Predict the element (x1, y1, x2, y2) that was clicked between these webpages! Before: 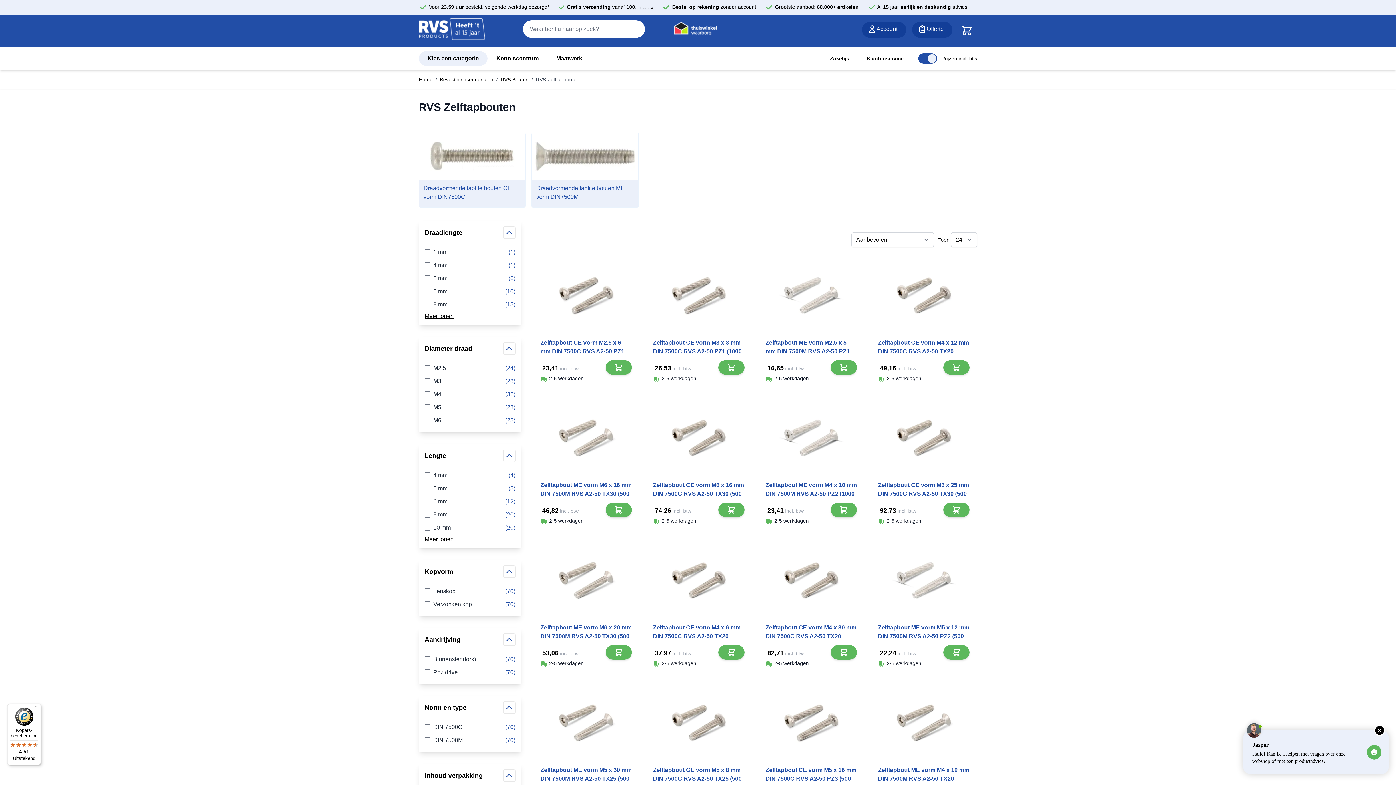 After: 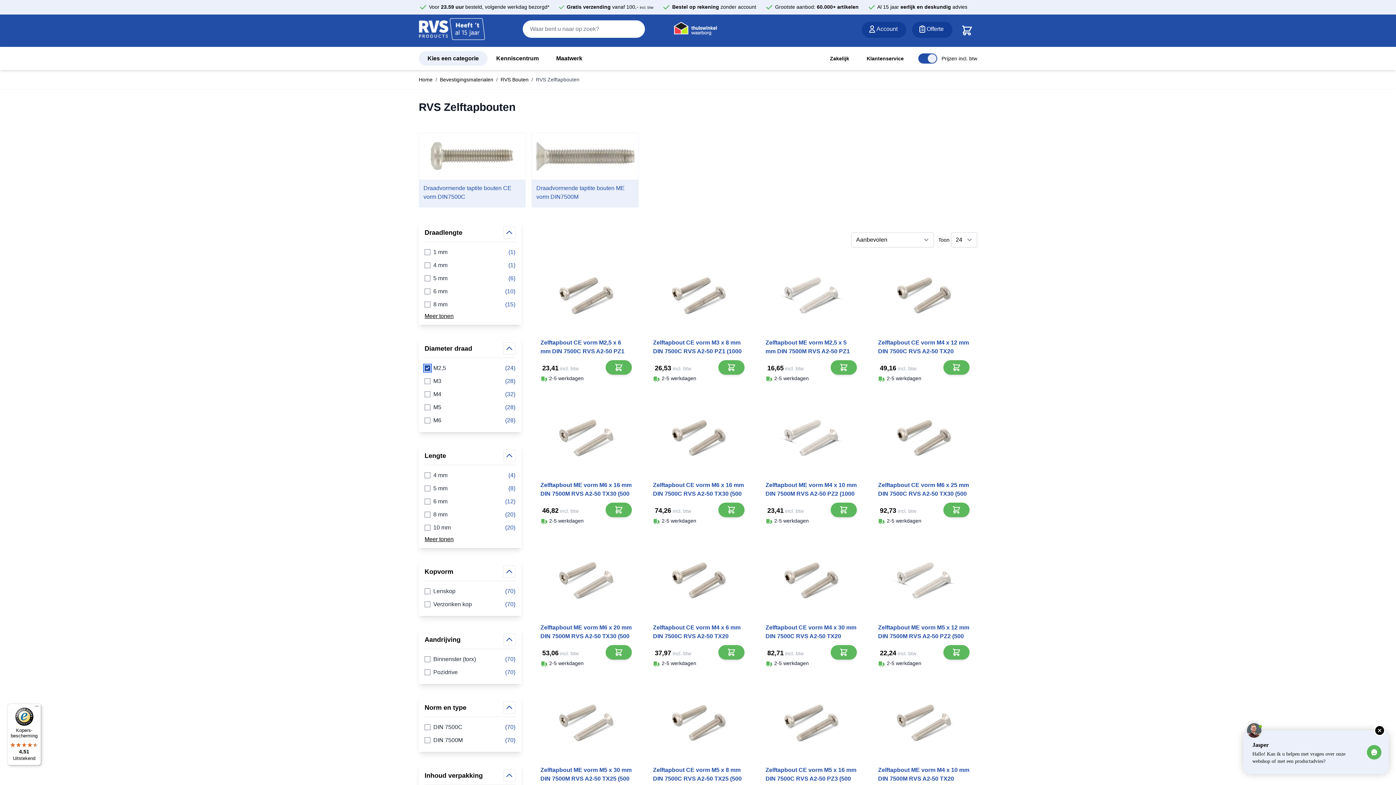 Action: label: M2,5
(24) bbox: (424, 362, 515, 374)